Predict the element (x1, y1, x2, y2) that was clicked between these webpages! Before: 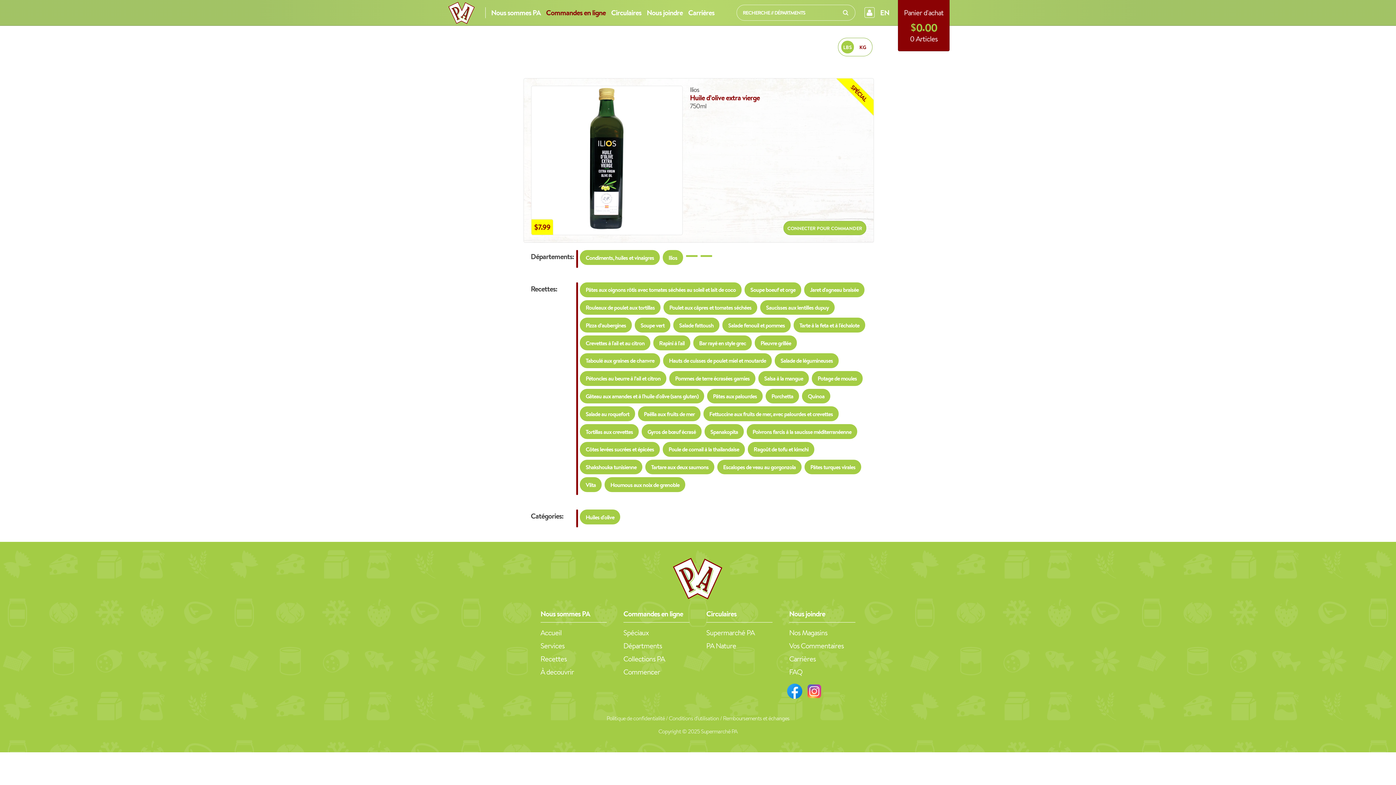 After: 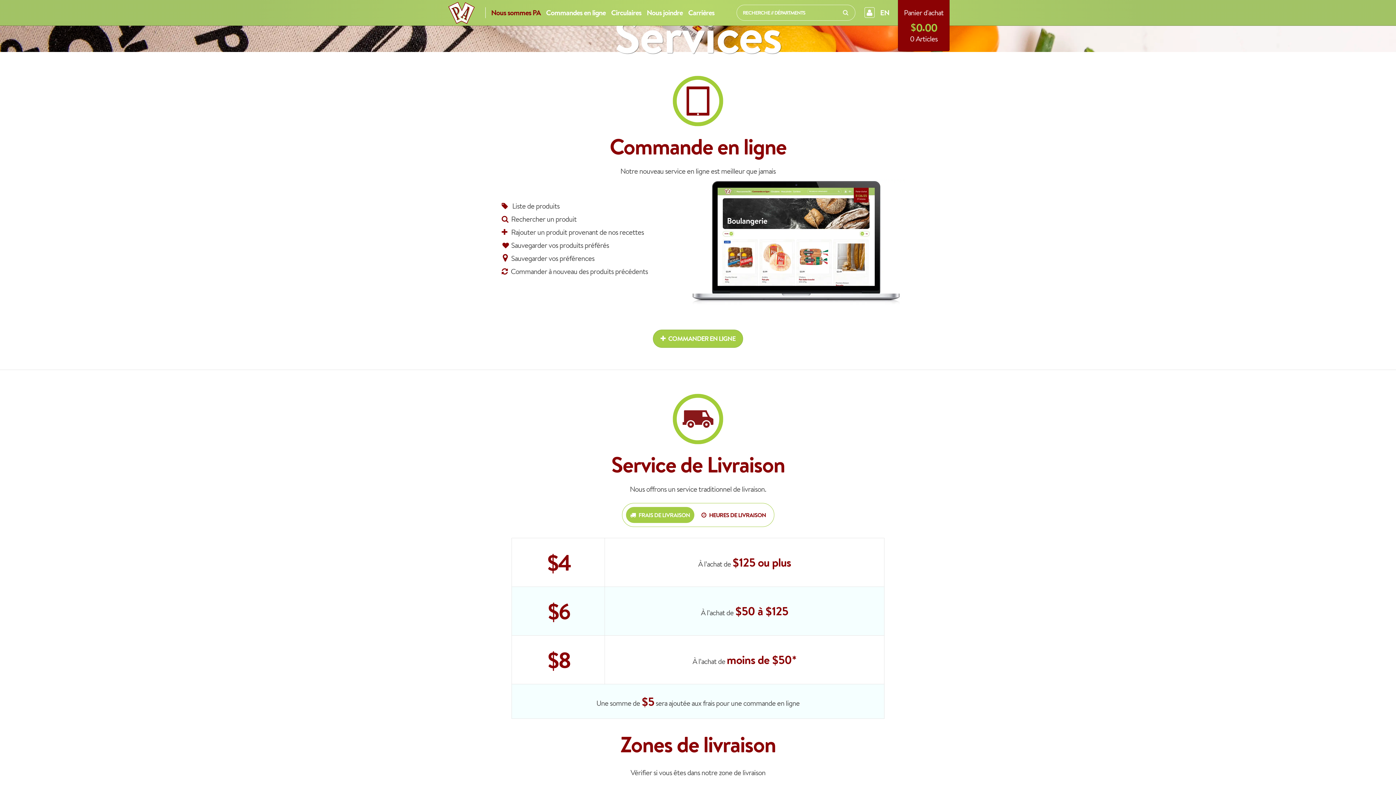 Action: bbox: (540, 639, 606, 652) label: Services